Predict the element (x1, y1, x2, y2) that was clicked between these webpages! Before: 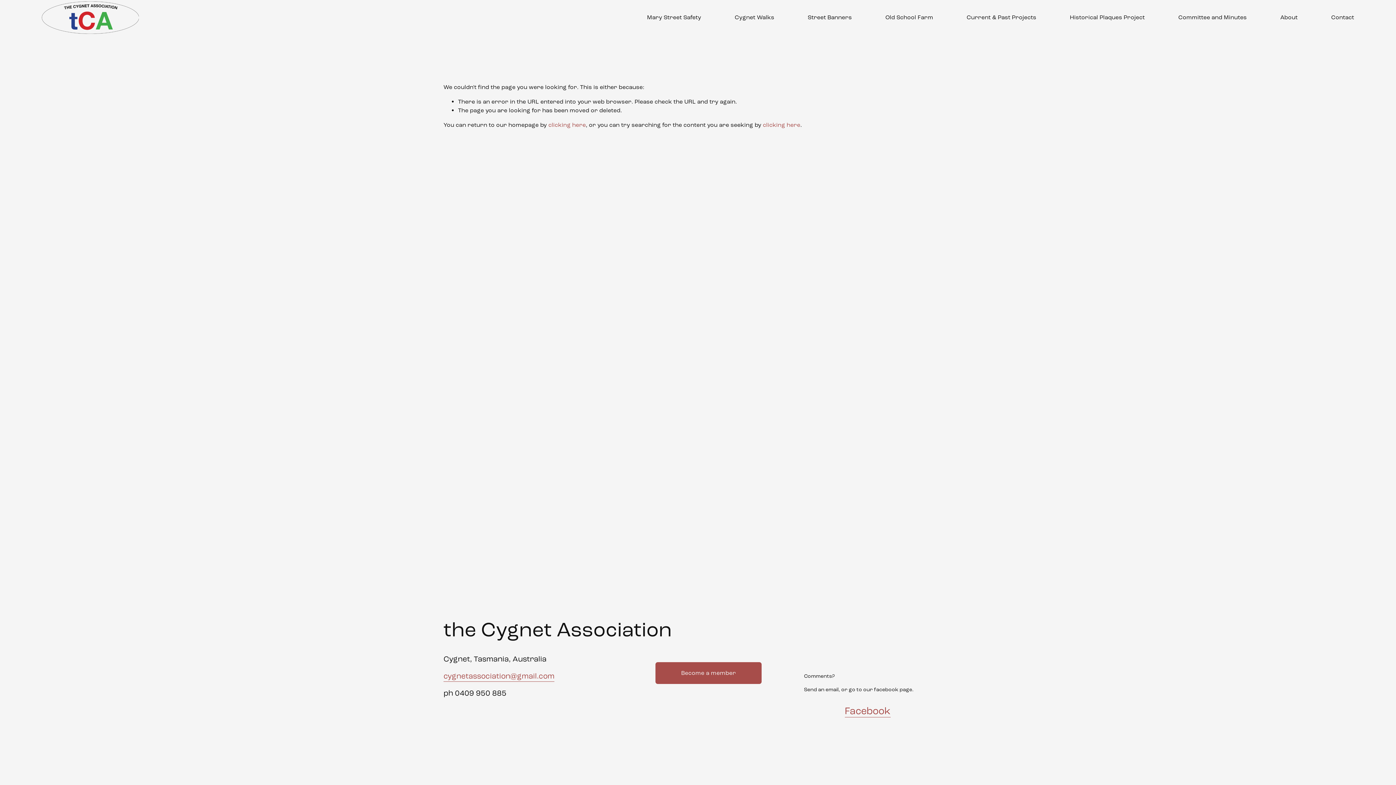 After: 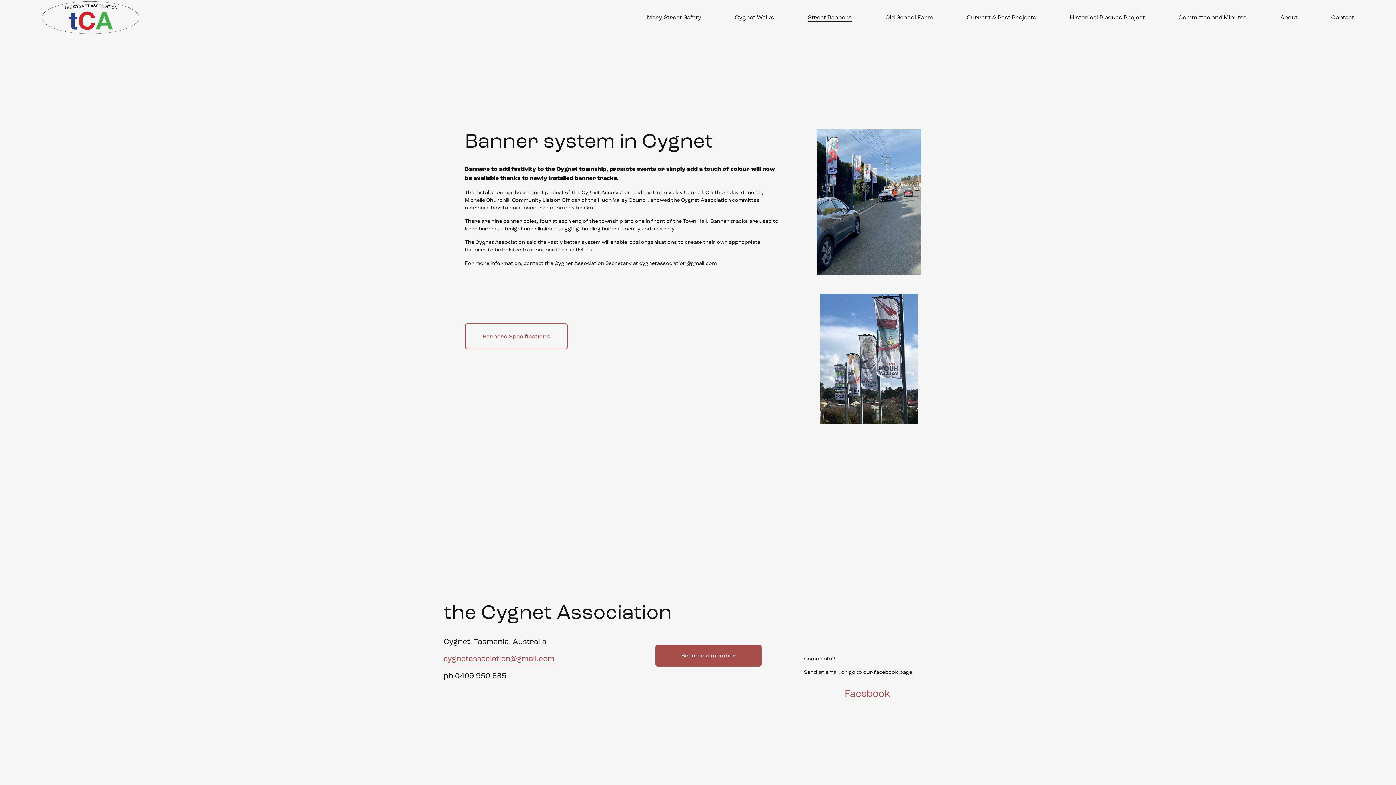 Action: bbox: (808, 12, 852, 22) label: Street Banners